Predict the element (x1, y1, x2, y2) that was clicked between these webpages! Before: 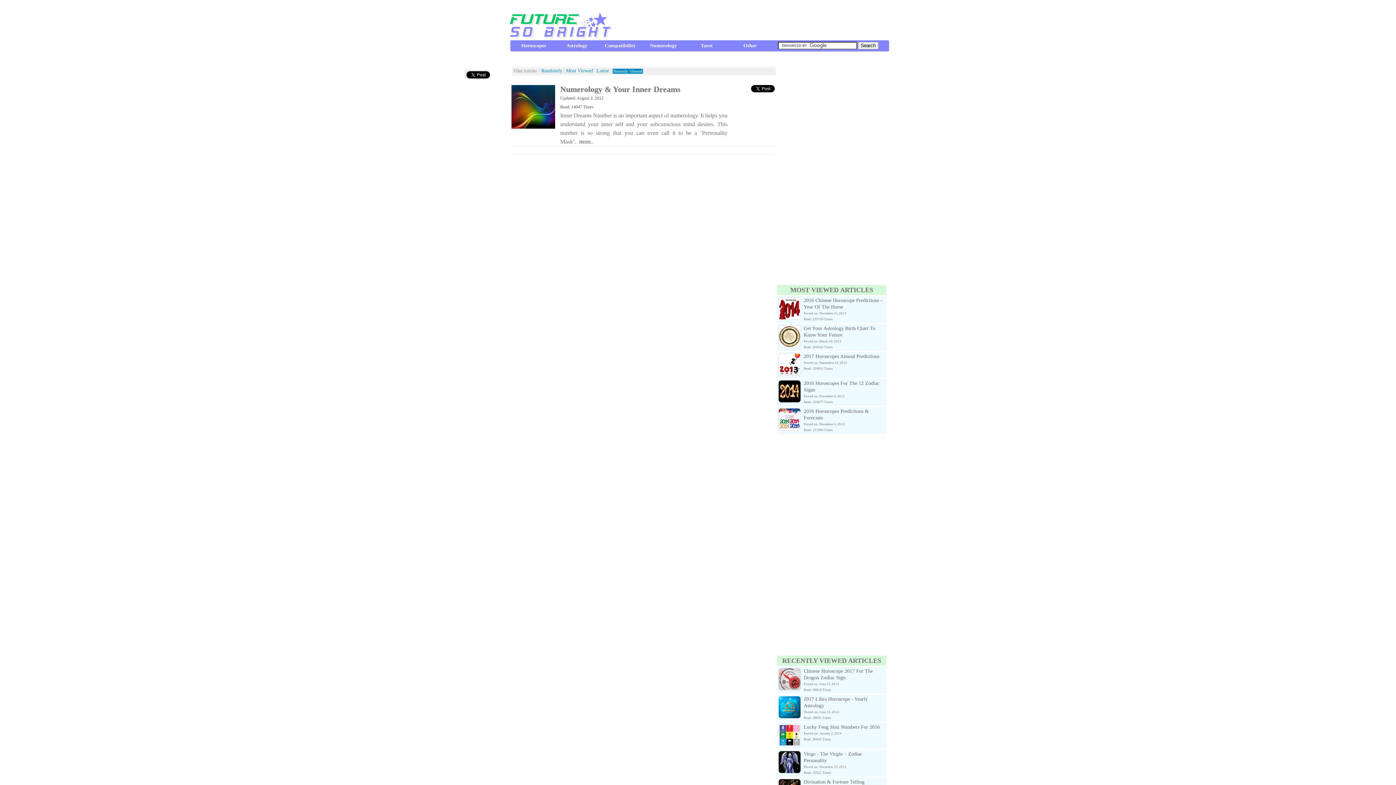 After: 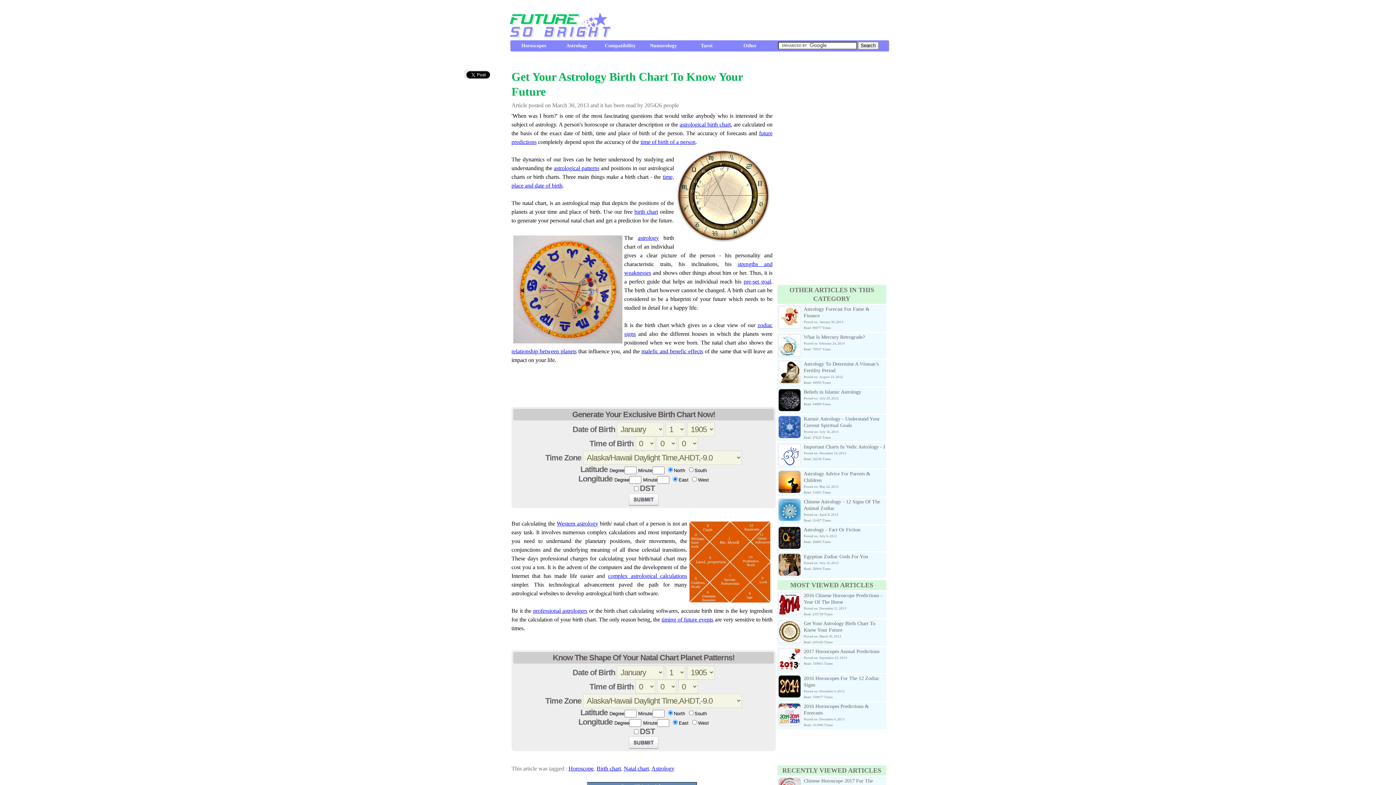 Action: bbox: (778, 326, 801, 332)